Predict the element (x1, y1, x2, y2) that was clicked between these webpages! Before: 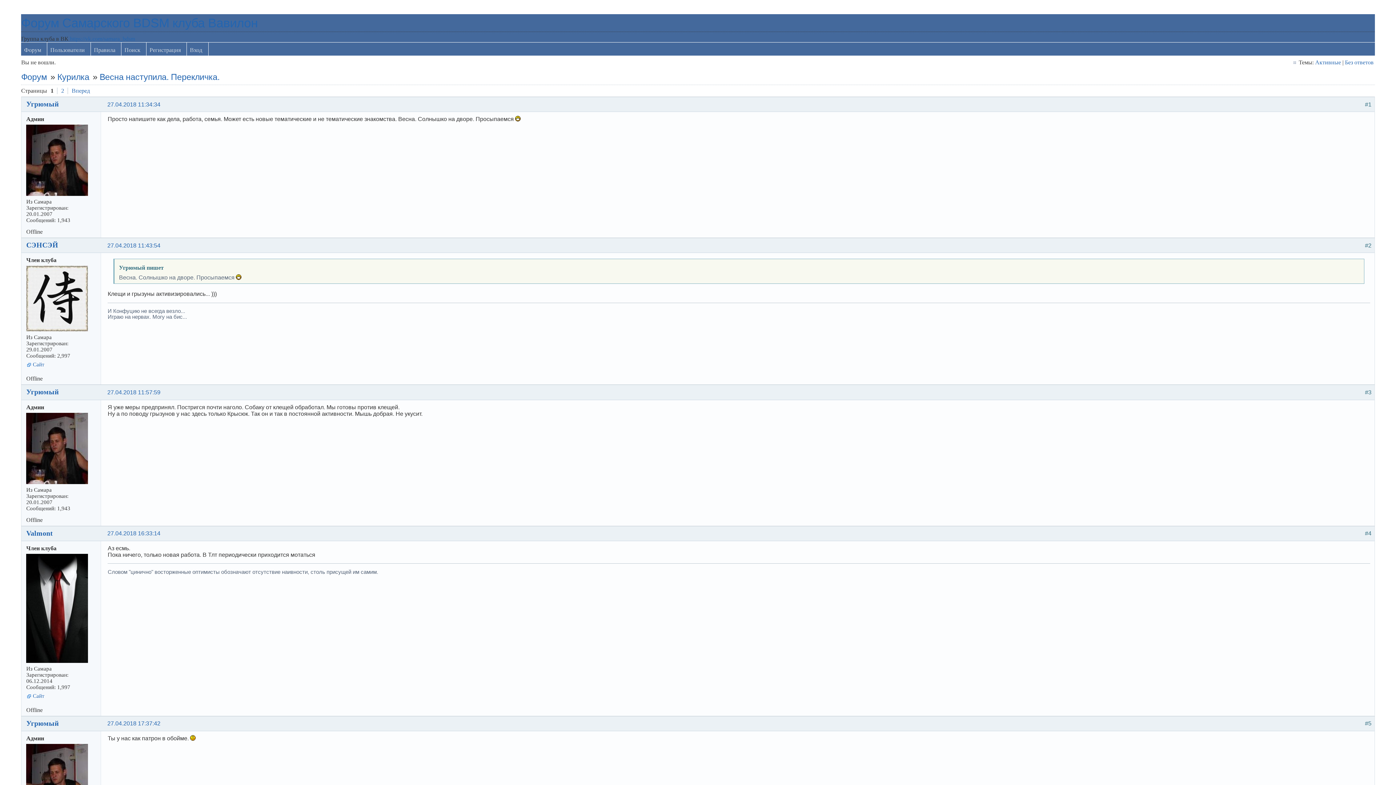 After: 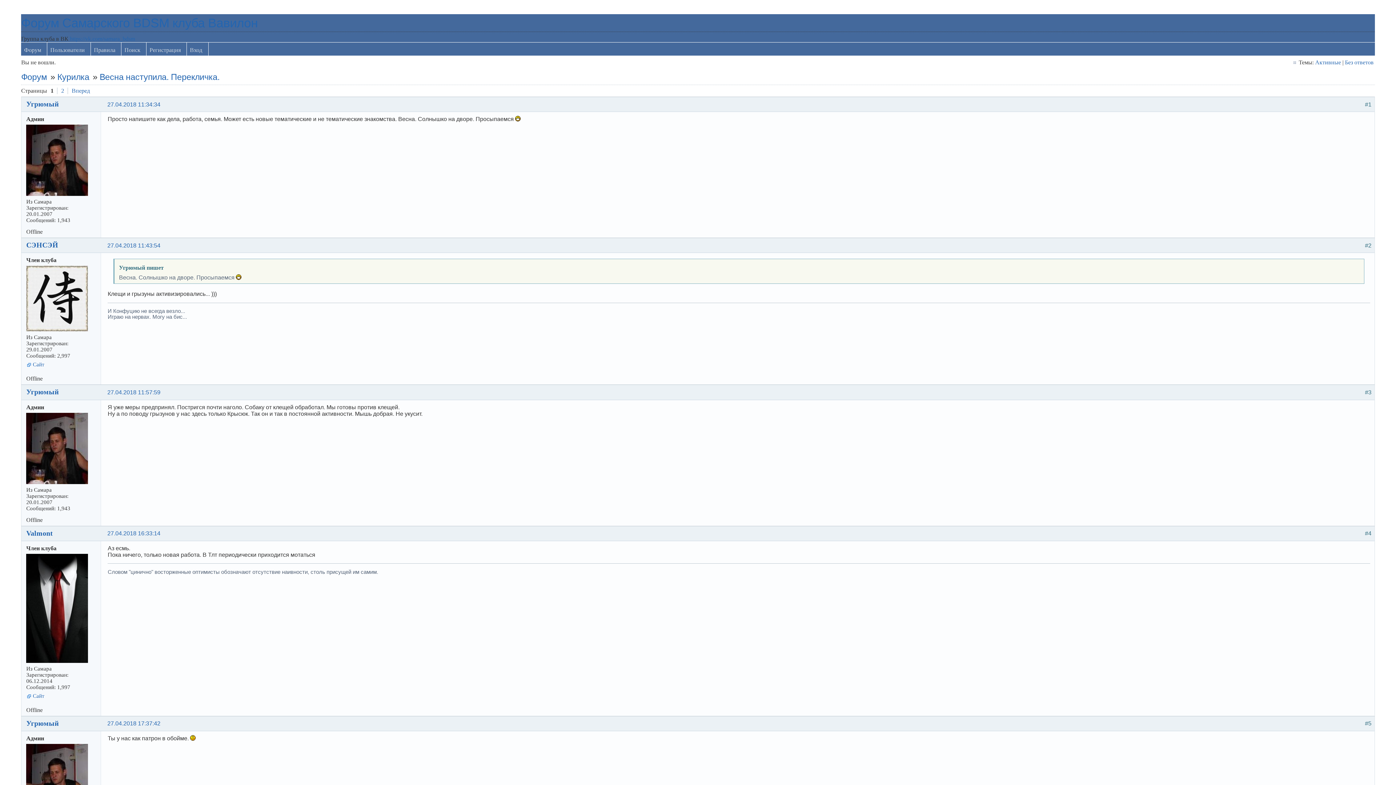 Action: bbox: (99, 72, 219, 81) label: Весна наступила. Перекличка.